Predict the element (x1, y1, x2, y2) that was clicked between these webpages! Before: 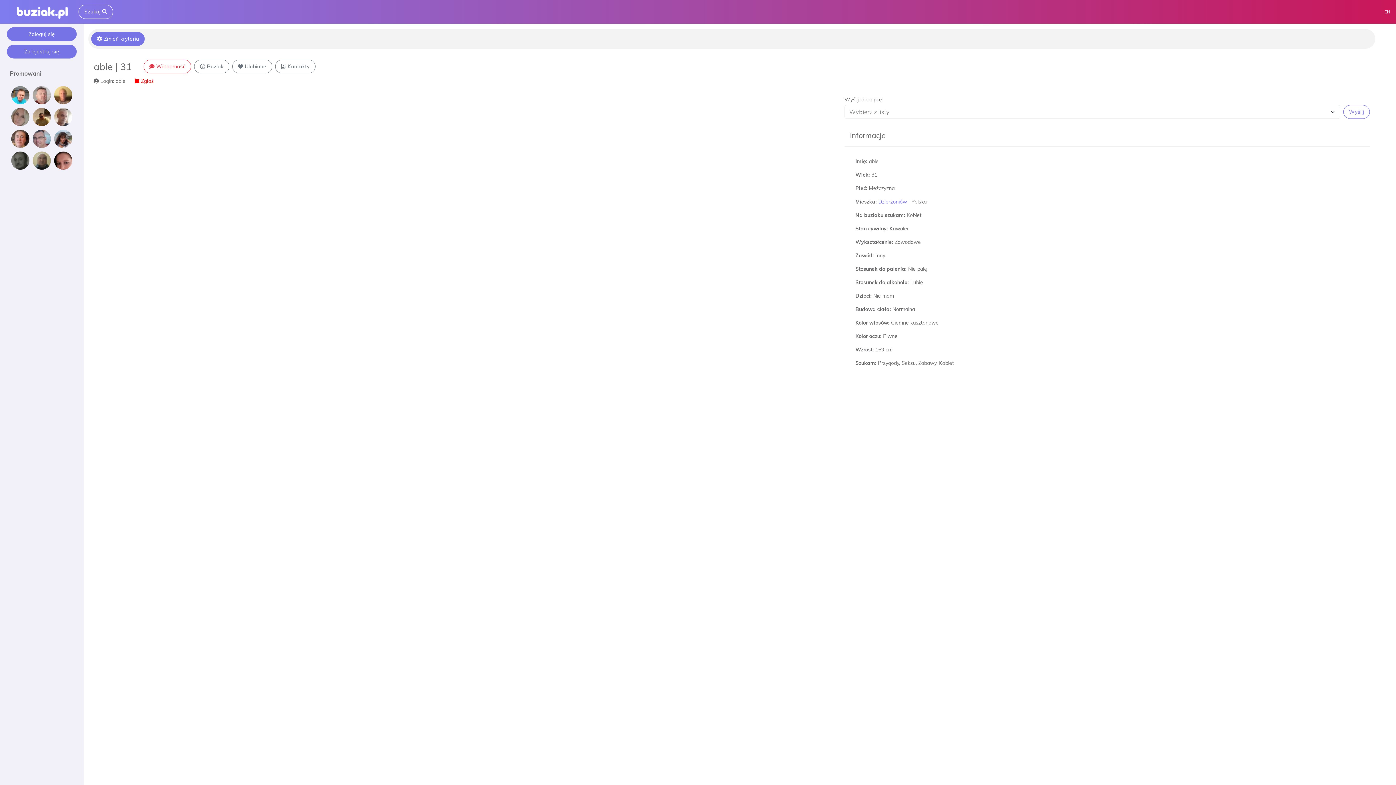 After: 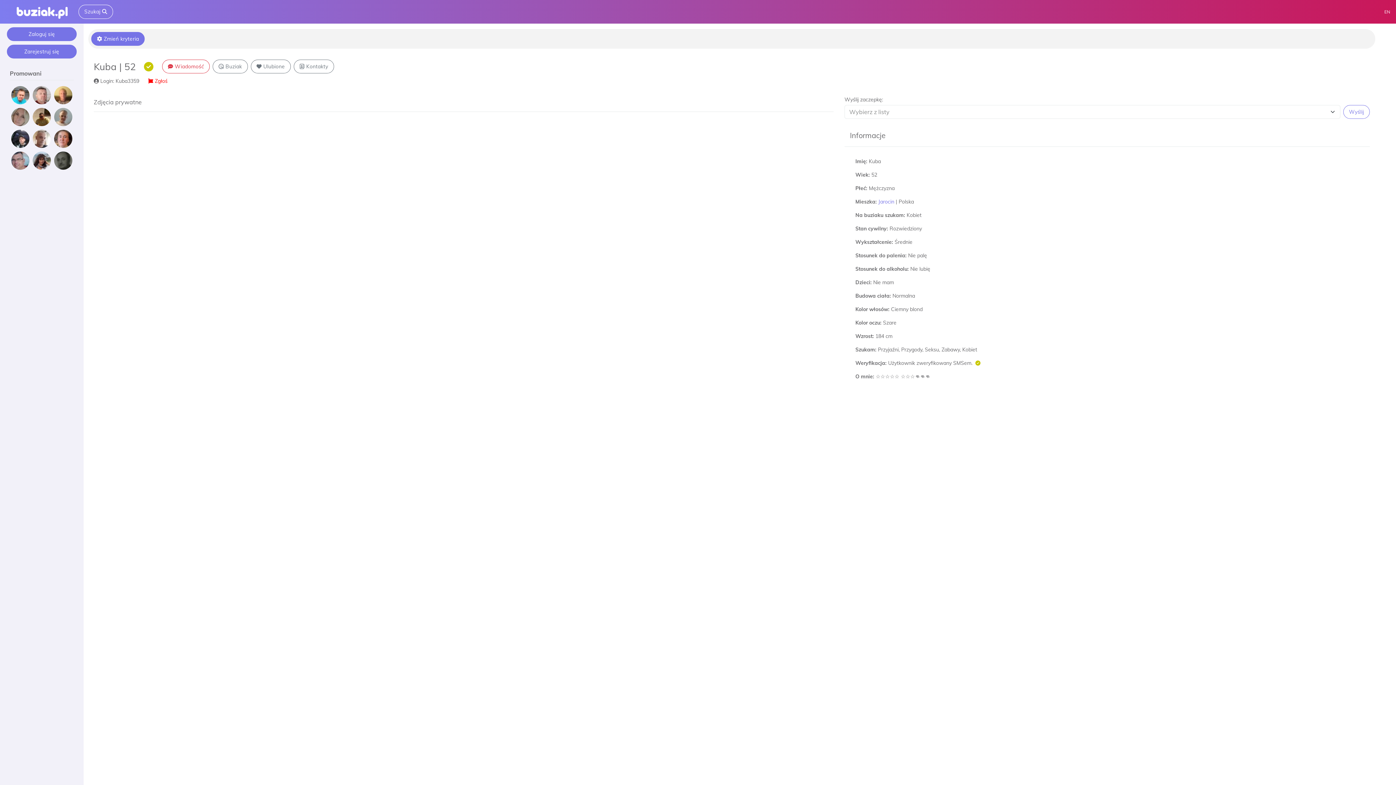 Action: bbox: (31, 86, 52, 104)